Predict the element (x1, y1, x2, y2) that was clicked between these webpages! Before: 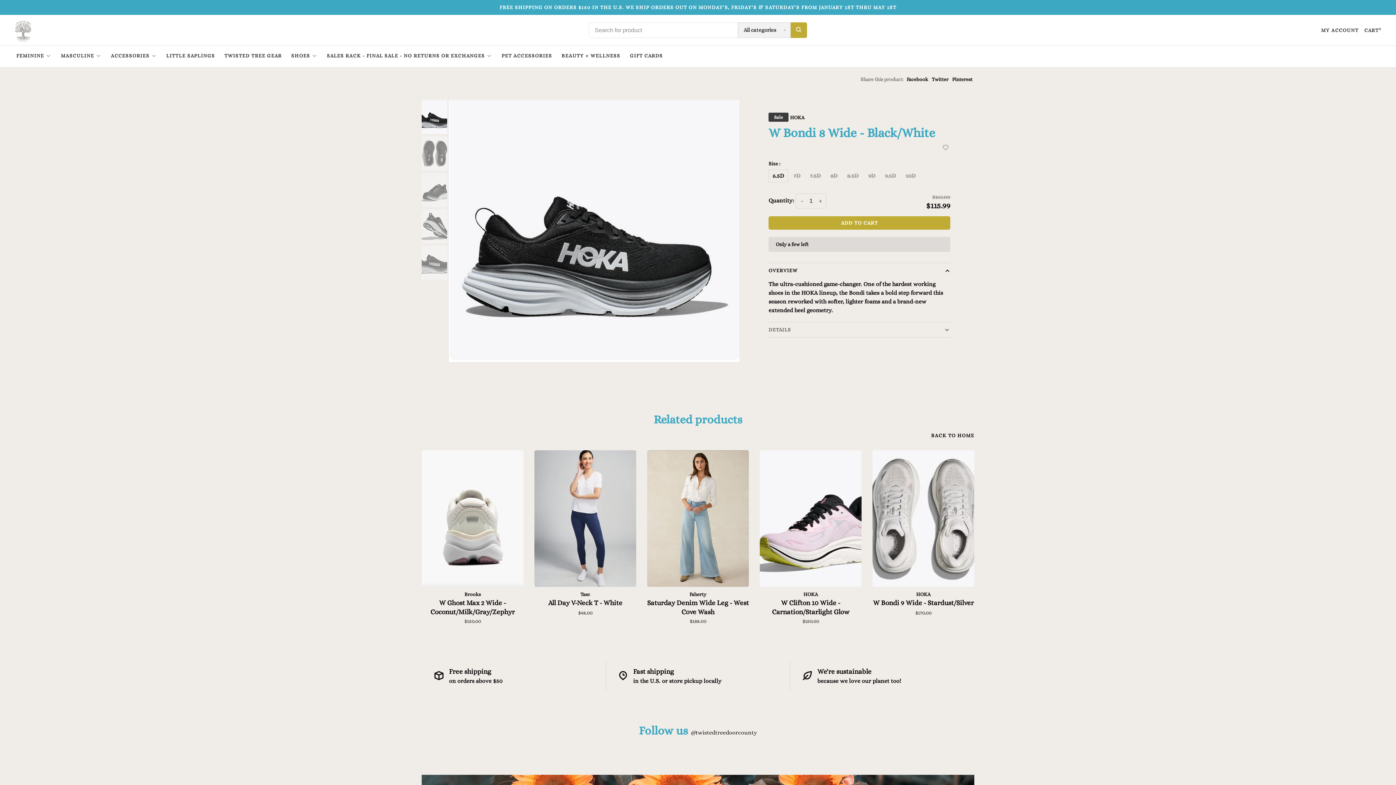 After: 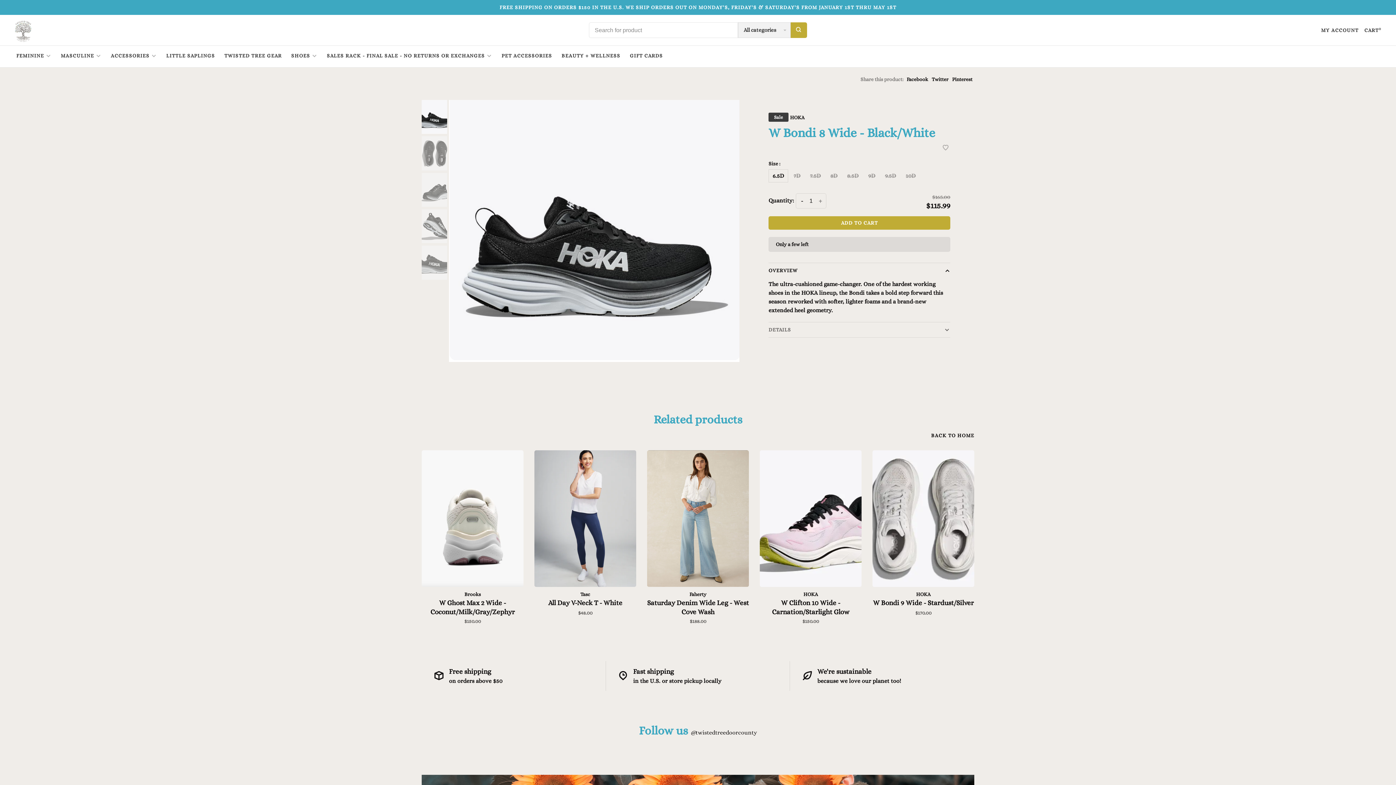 Action: bbox: (797, 193, 806, 209) label: -